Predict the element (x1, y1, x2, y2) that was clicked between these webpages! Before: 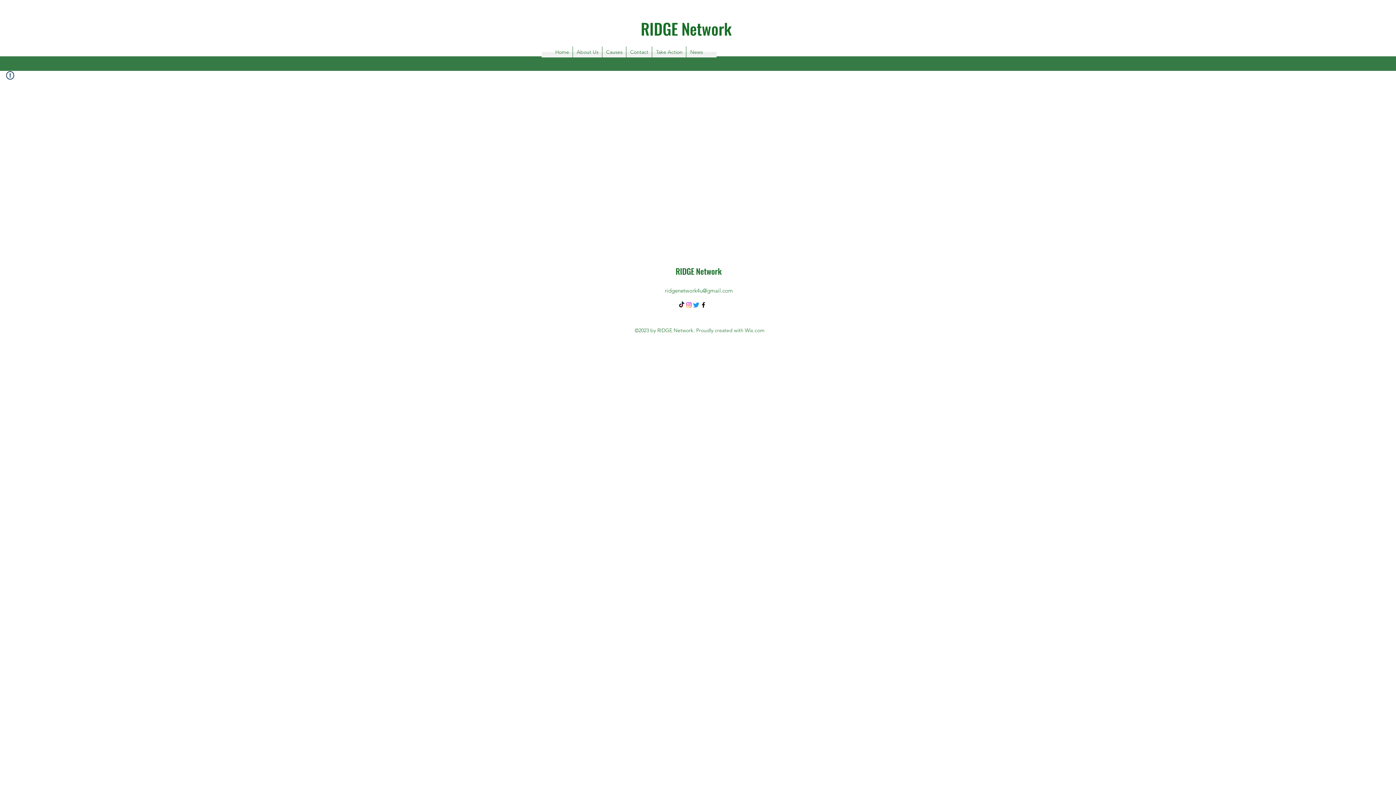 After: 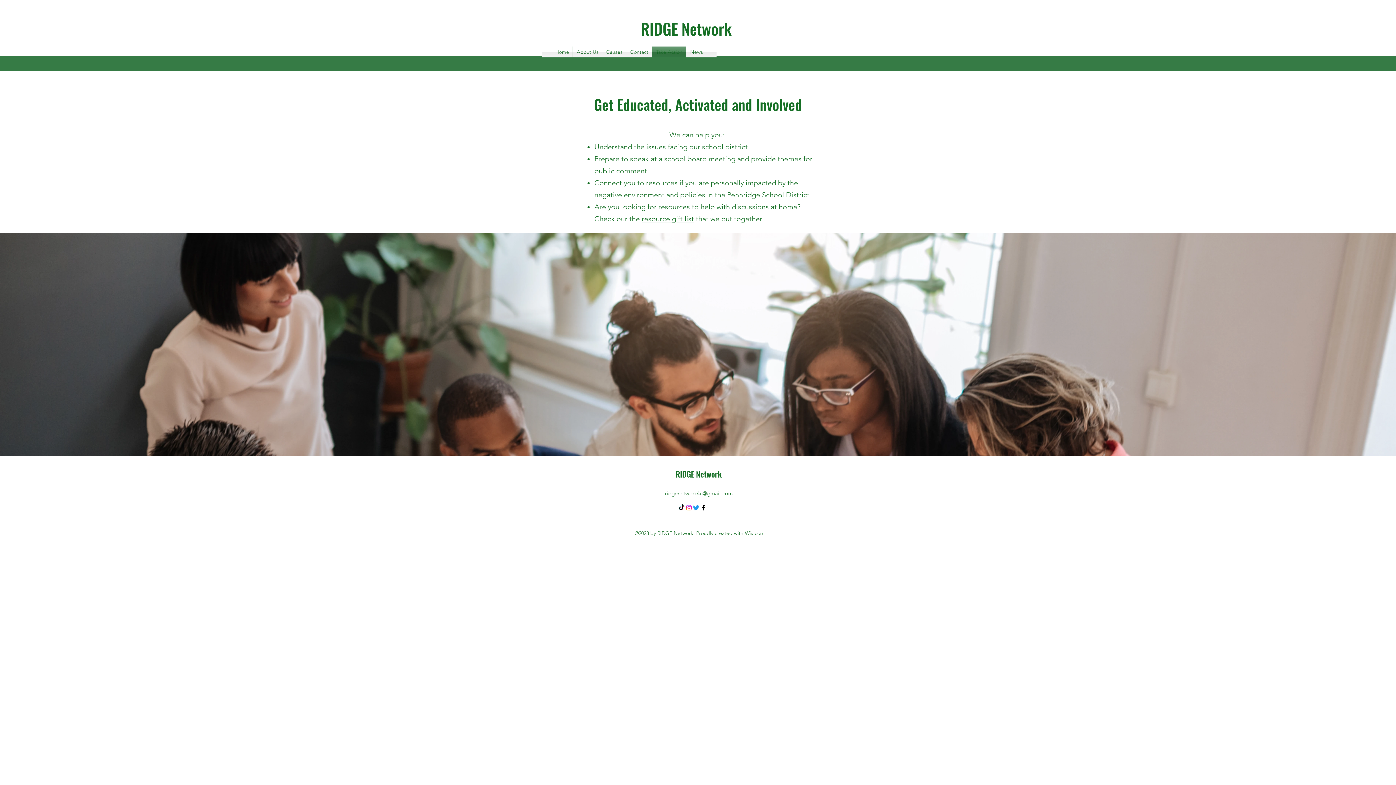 Action: label: Take Action bbox: (652, 46, 686, 57)